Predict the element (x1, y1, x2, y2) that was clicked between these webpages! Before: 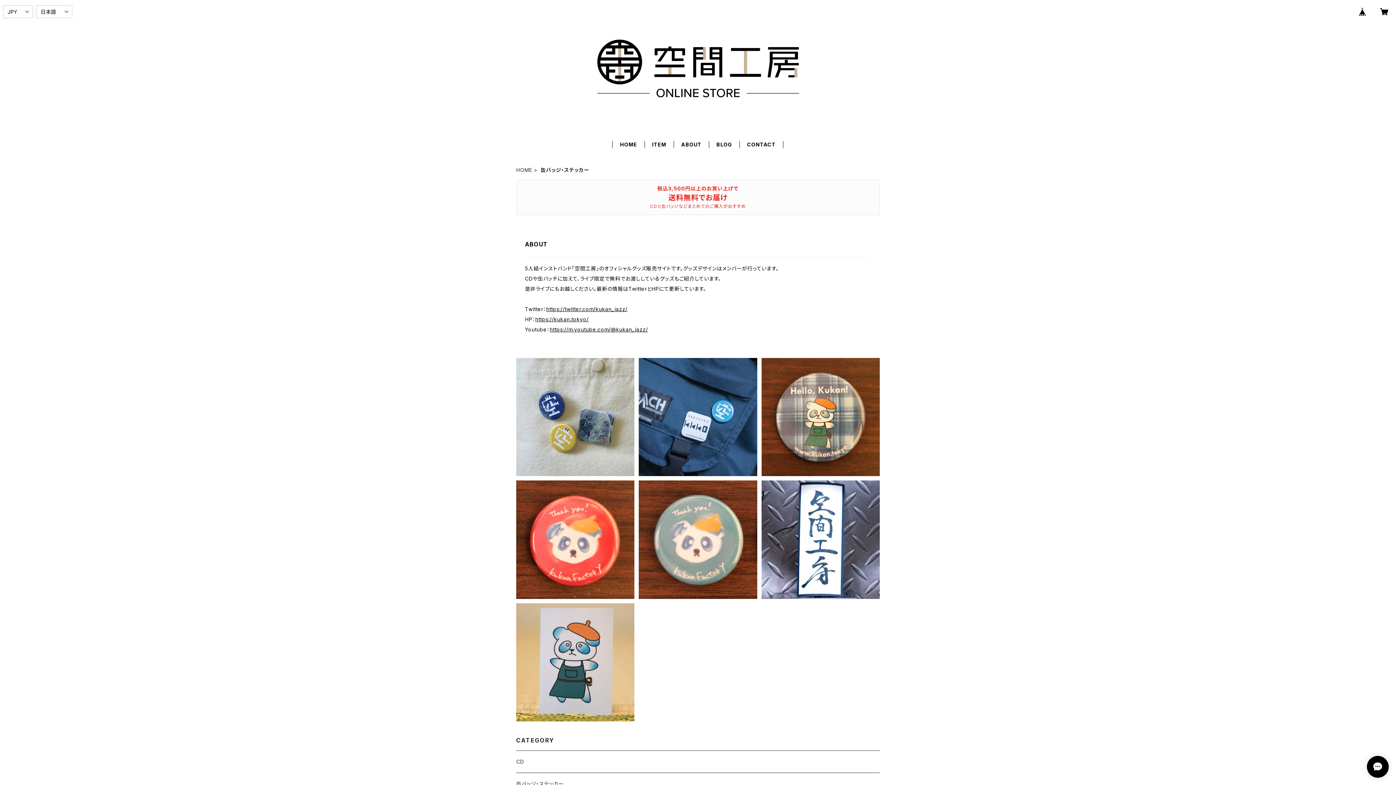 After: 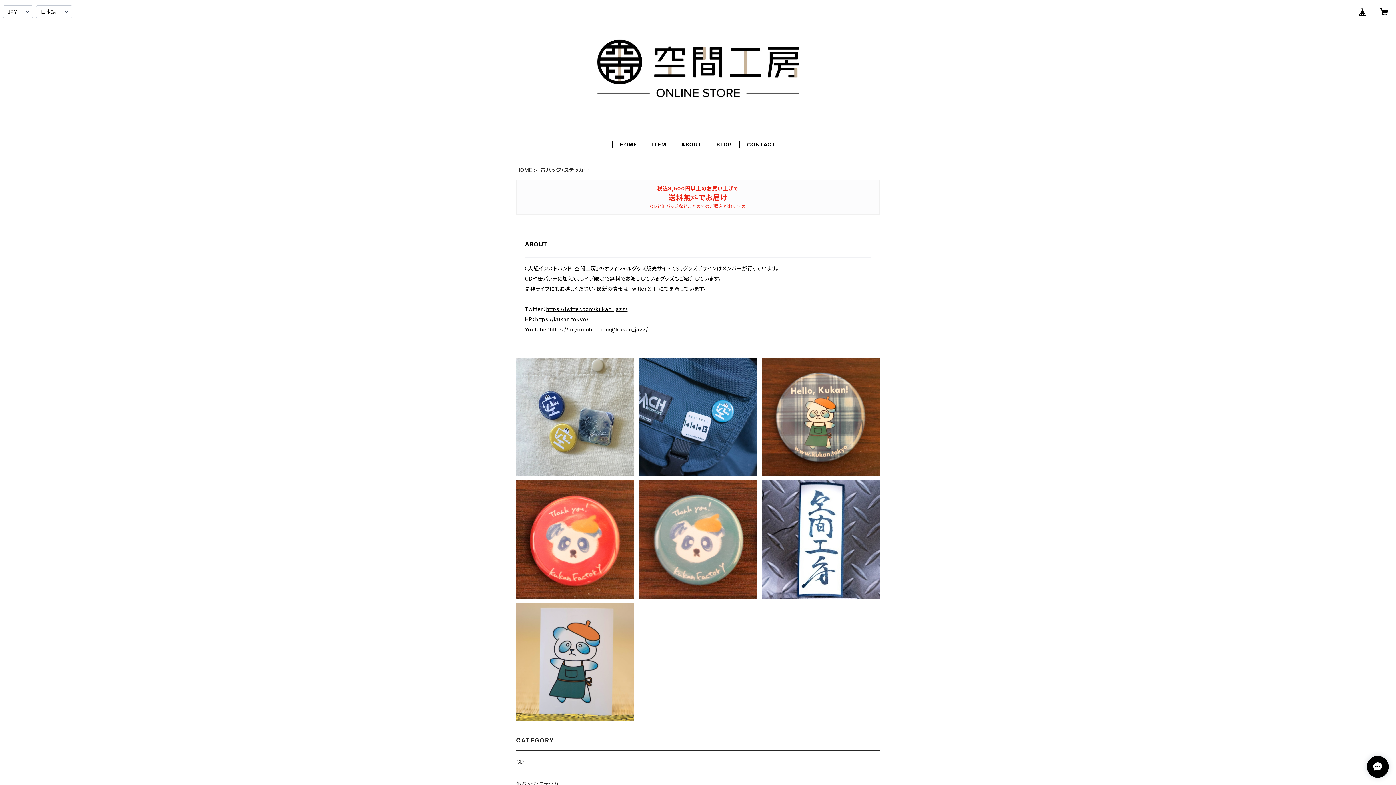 Action: bbox: (1354, 2, 1371, 20)